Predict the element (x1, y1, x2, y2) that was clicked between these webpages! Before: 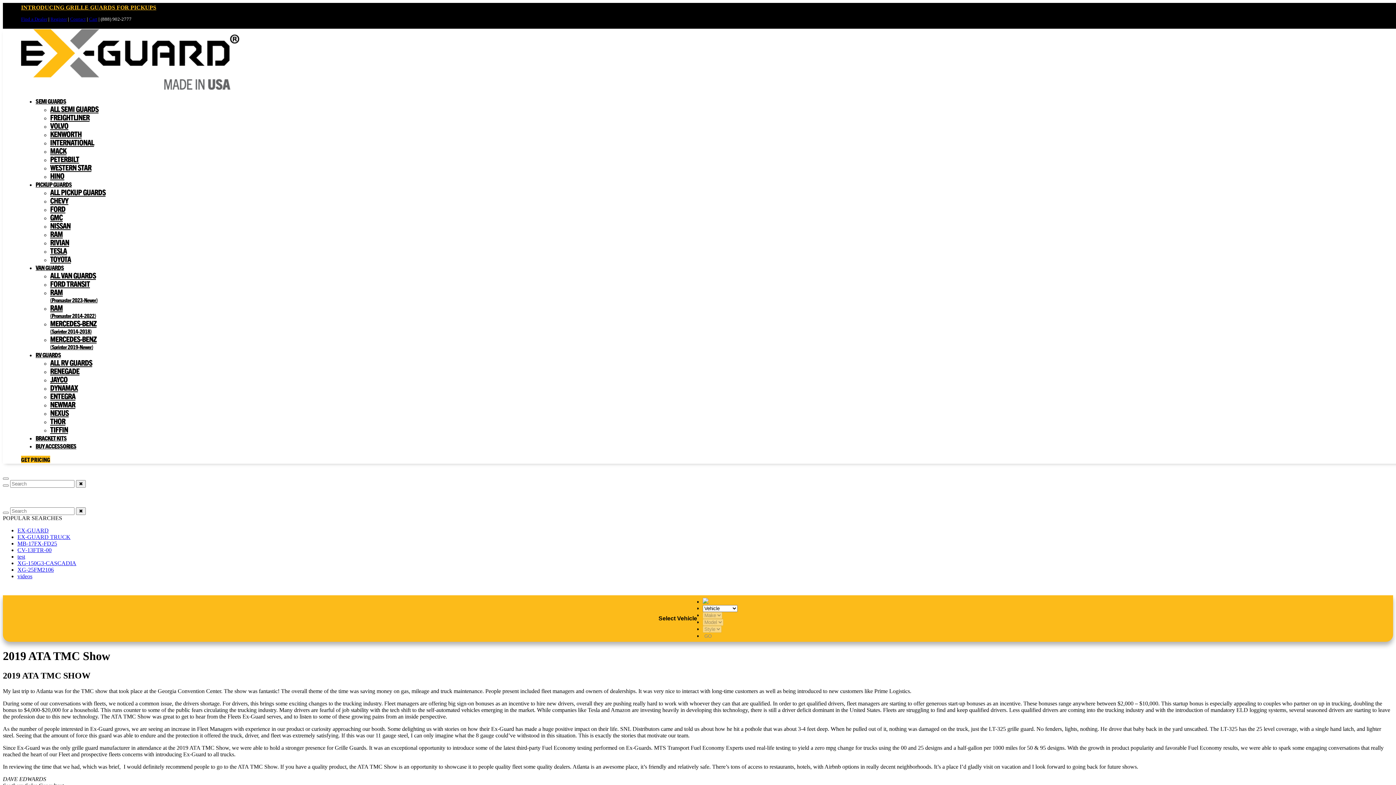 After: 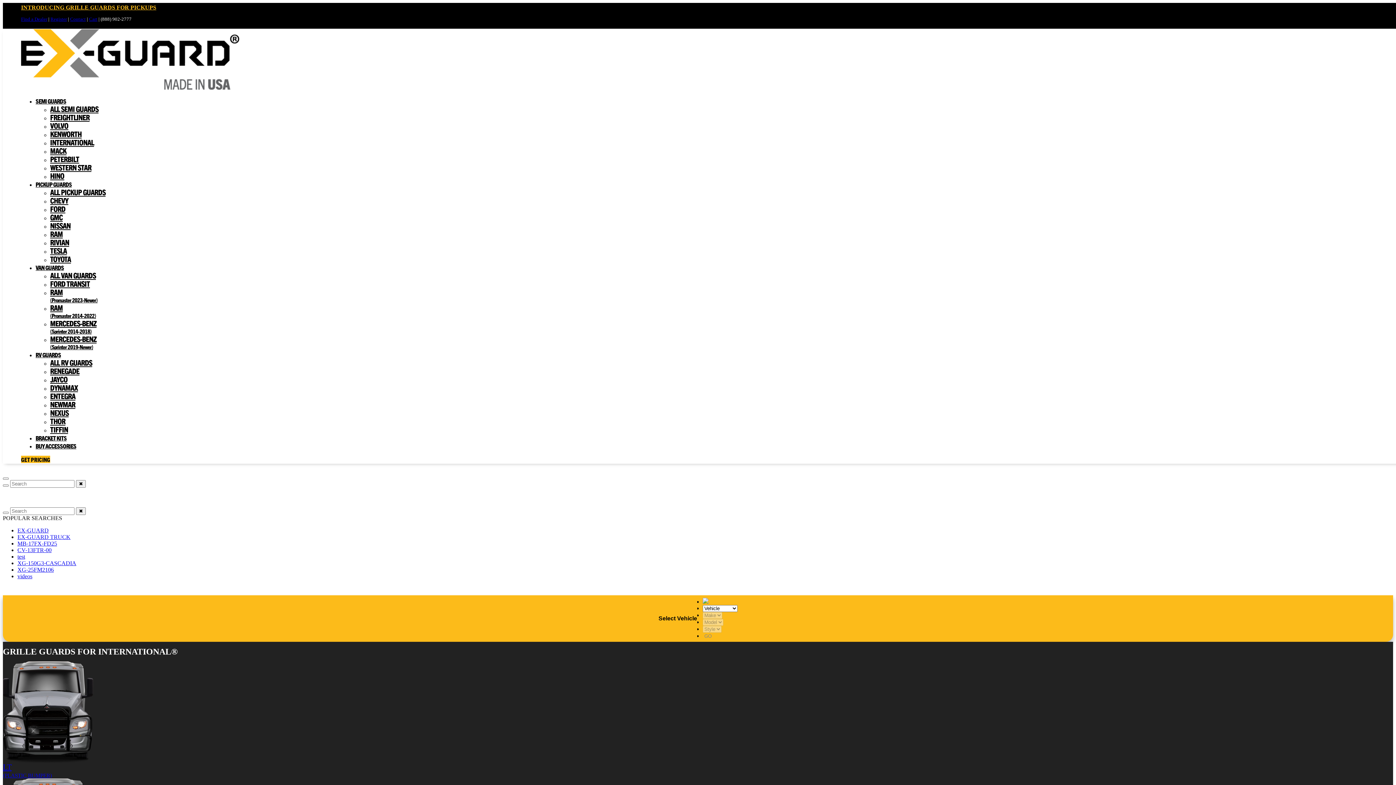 Action: bbox: (50, 137, 94, 146) label: INTERNATIONAL